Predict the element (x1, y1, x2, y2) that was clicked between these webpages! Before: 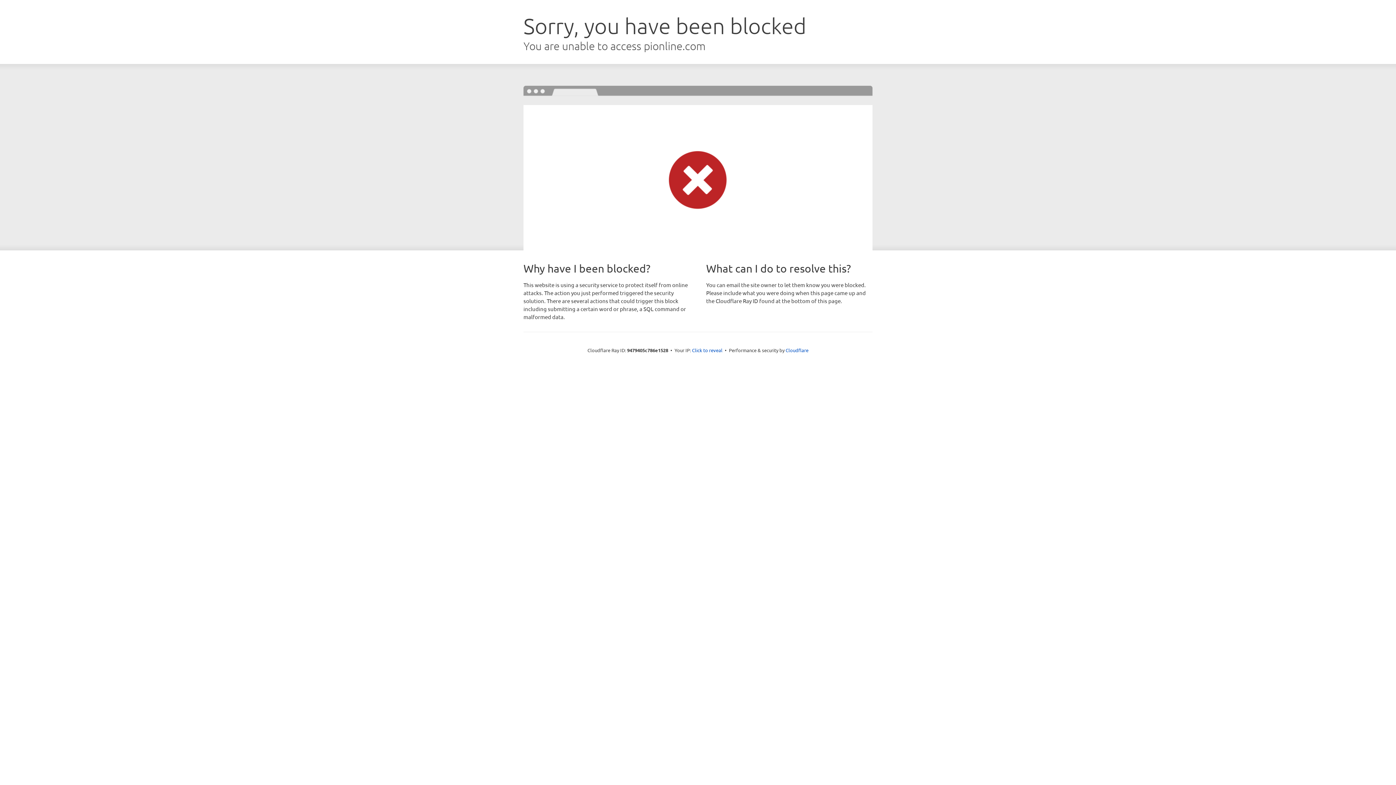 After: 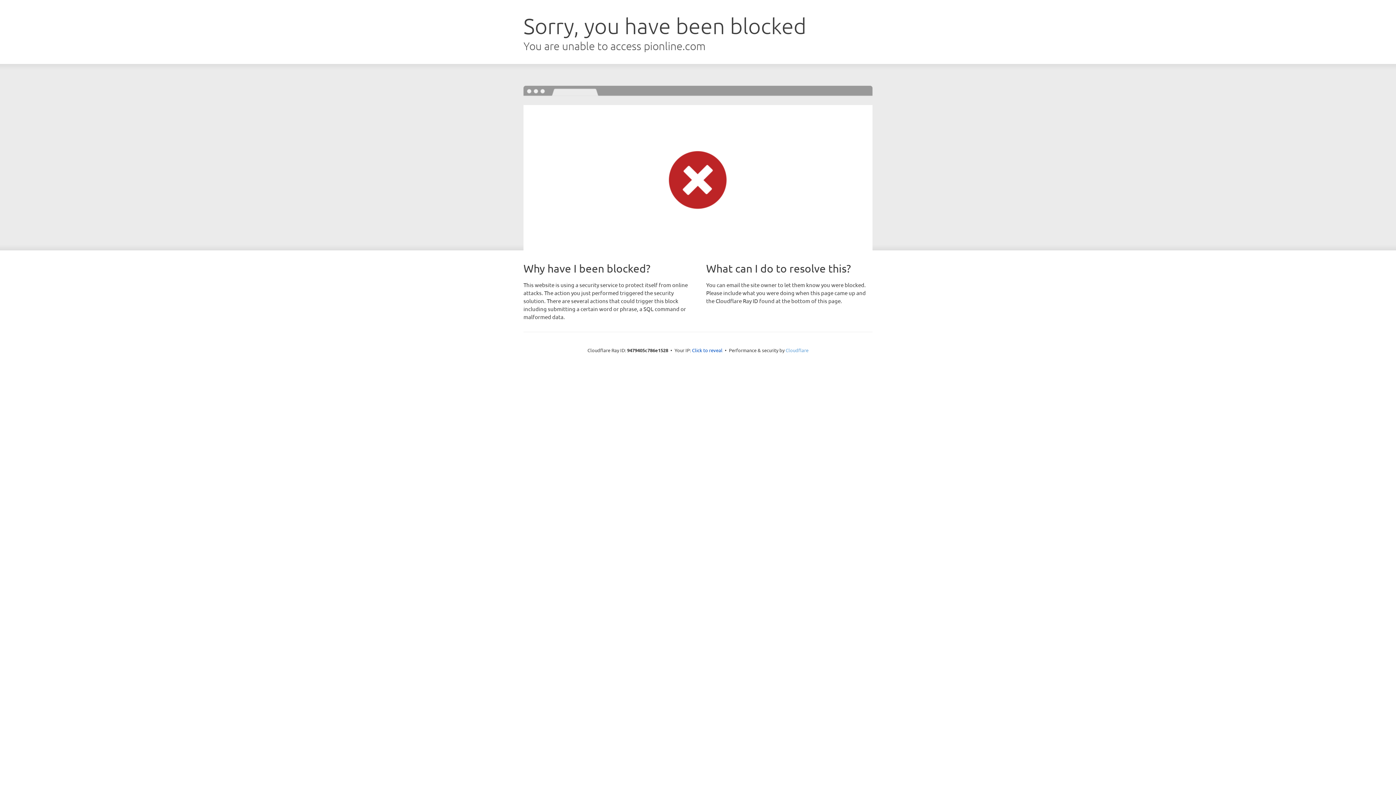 Action: bbox: (785, 347, 808, 353) label: Cloudflare